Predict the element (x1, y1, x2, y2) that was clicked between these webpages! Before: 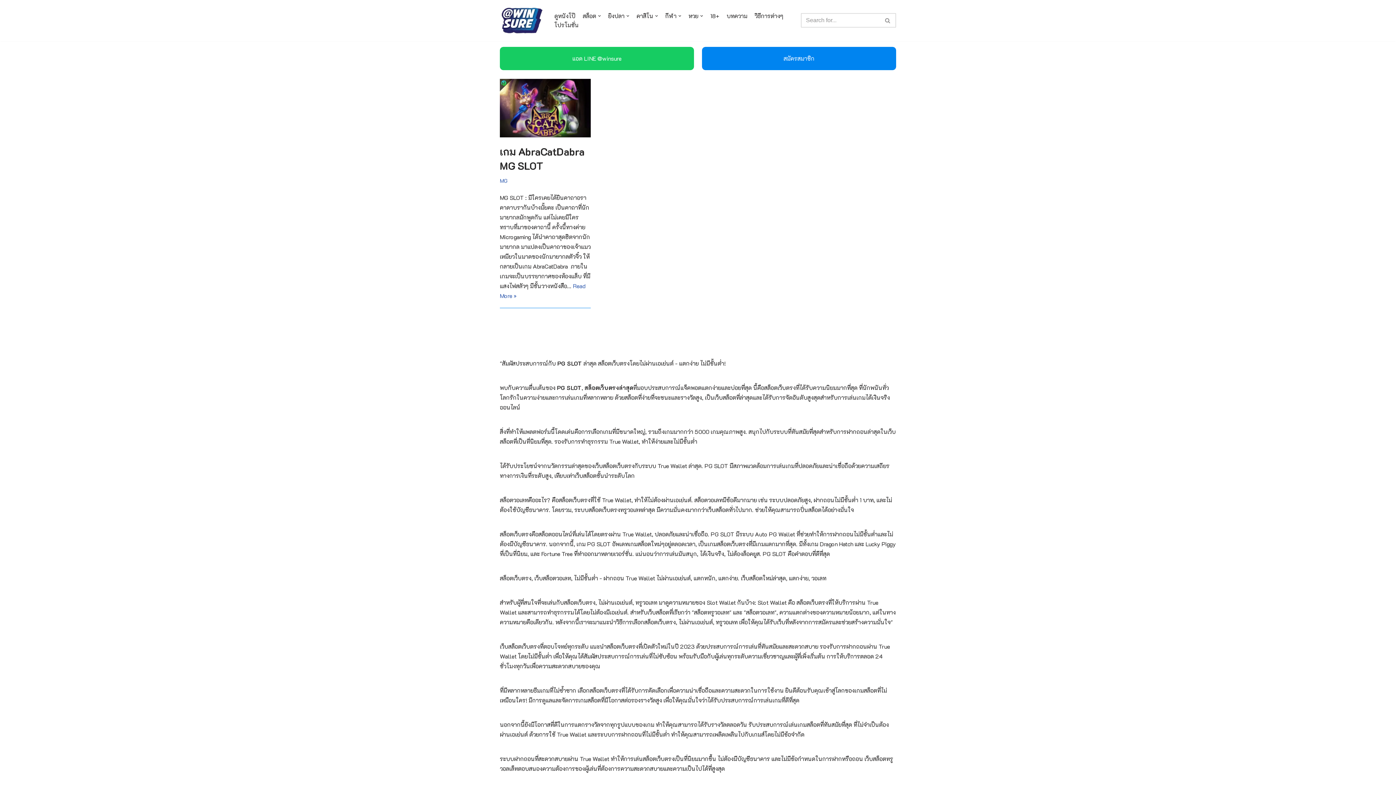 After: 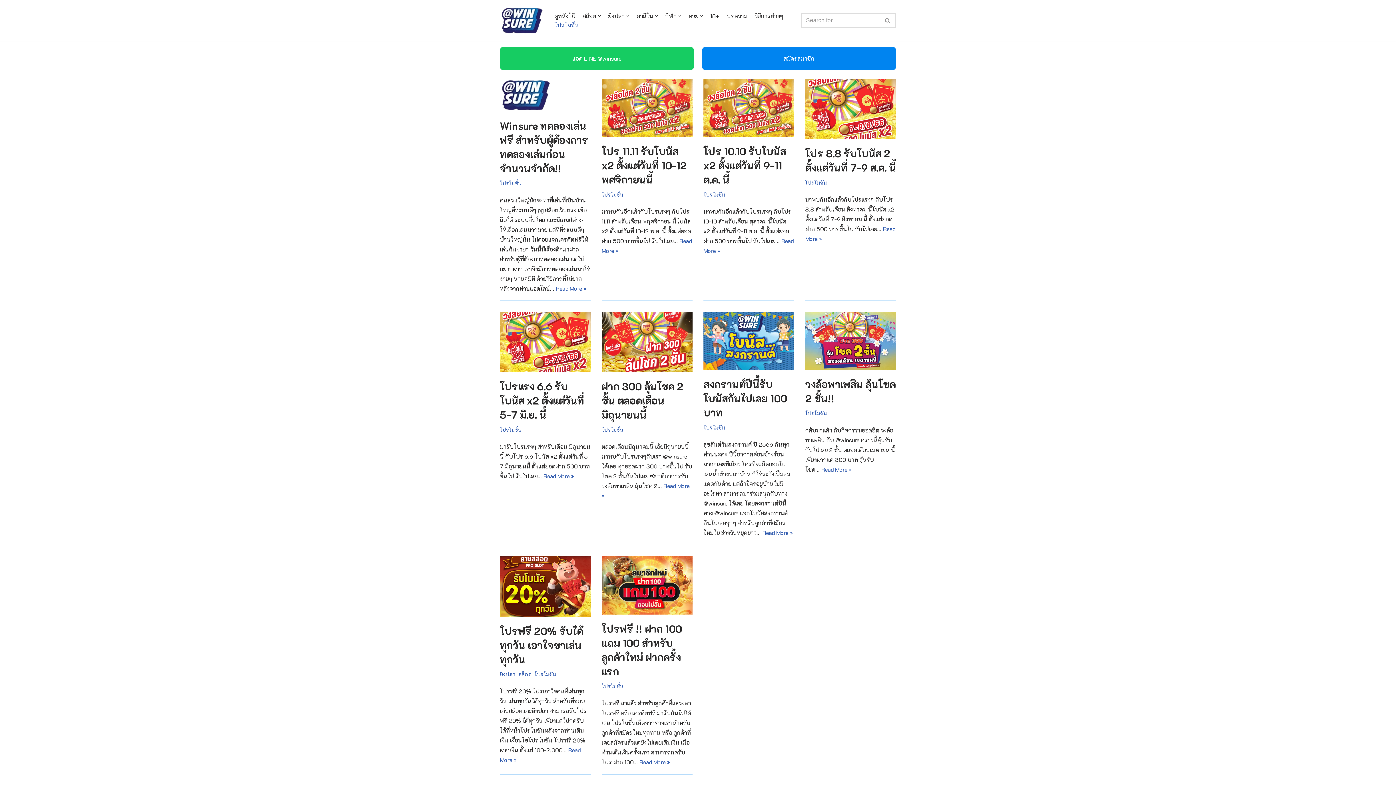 Action: bbox: (554, 20, 578, 29) label: โปรโมชั่น